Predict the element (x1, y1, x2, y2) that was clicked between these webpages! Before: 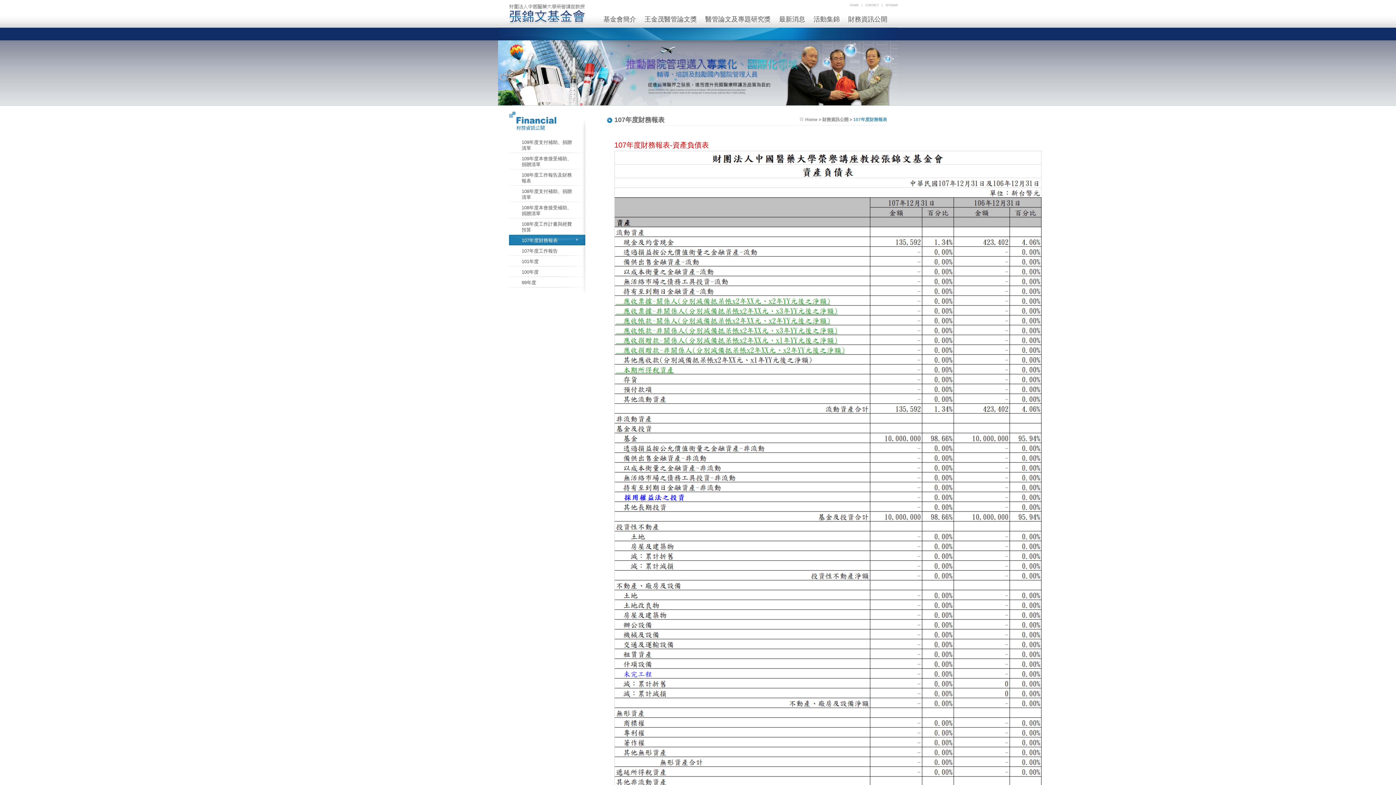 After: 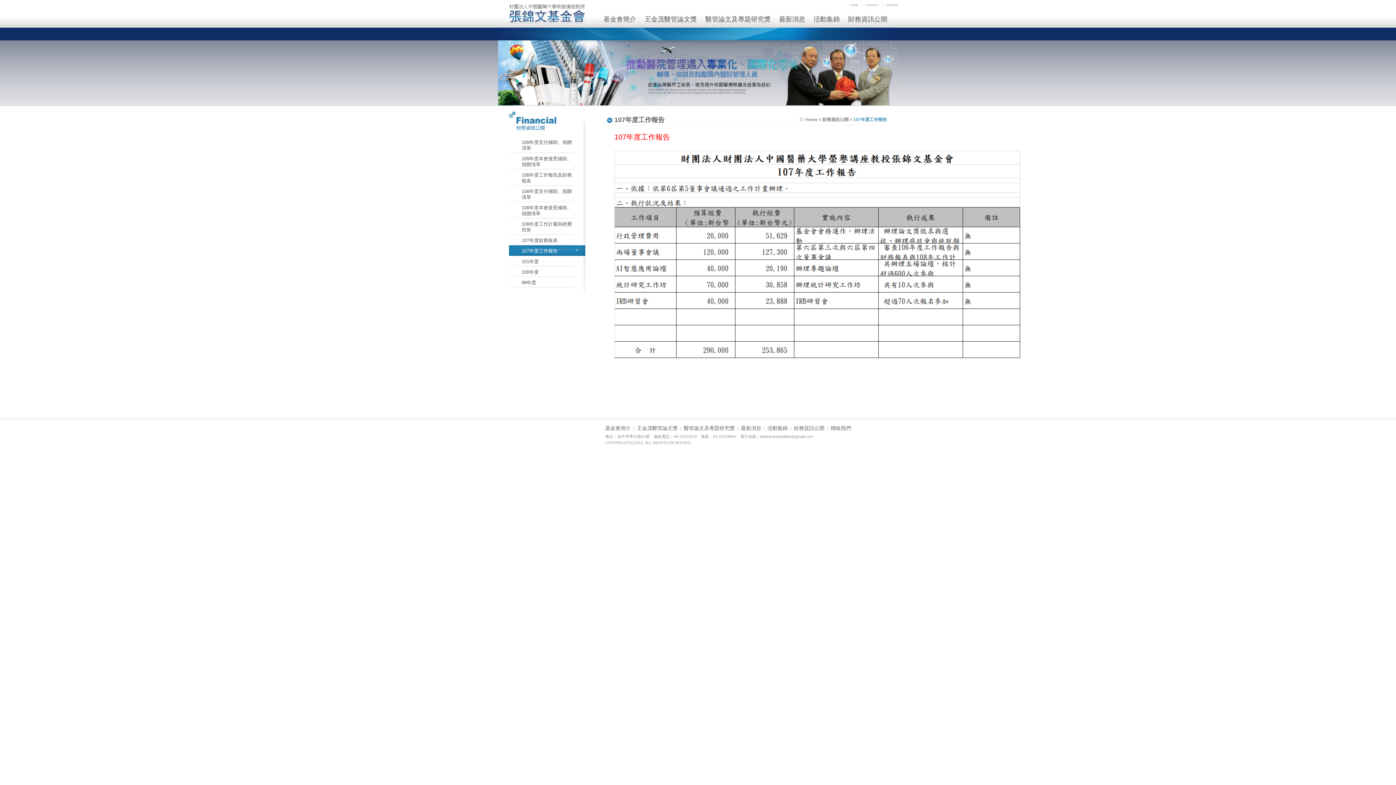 Action: bbox: (509, 248, 585, 254) label: 107年度工作報告